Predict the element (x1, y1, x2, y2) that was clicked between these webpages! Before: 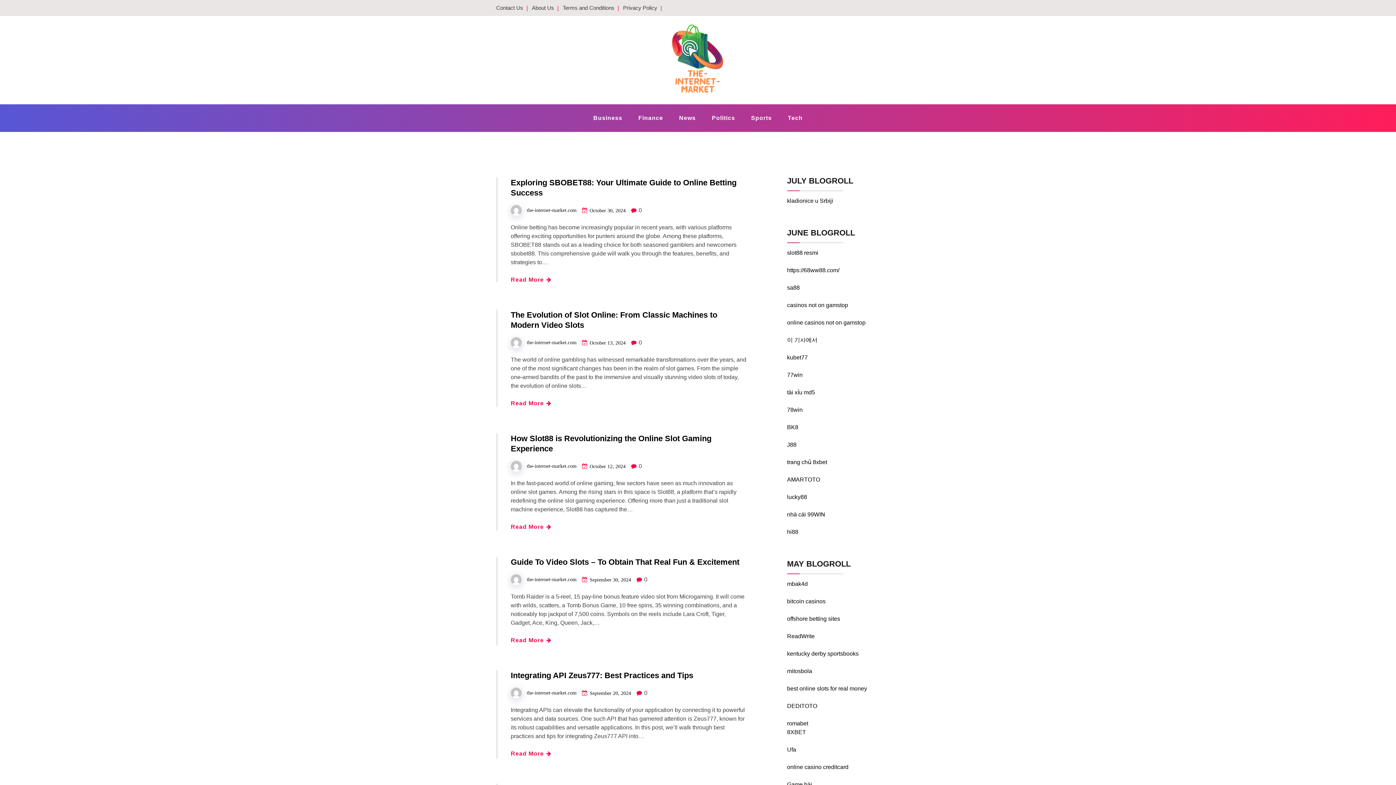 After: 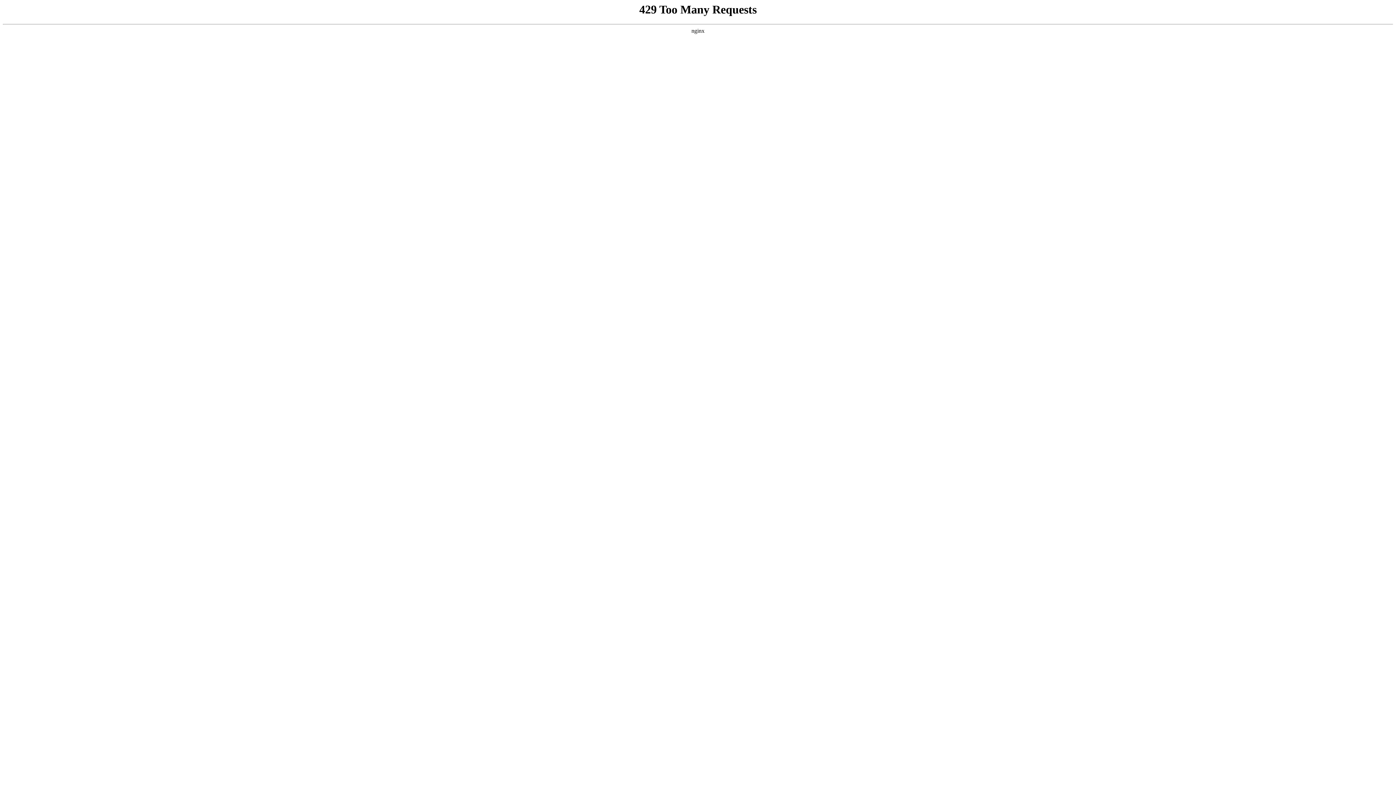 Action: label: online casinos not on gamstop bbox: (787, 319, 865, 325)